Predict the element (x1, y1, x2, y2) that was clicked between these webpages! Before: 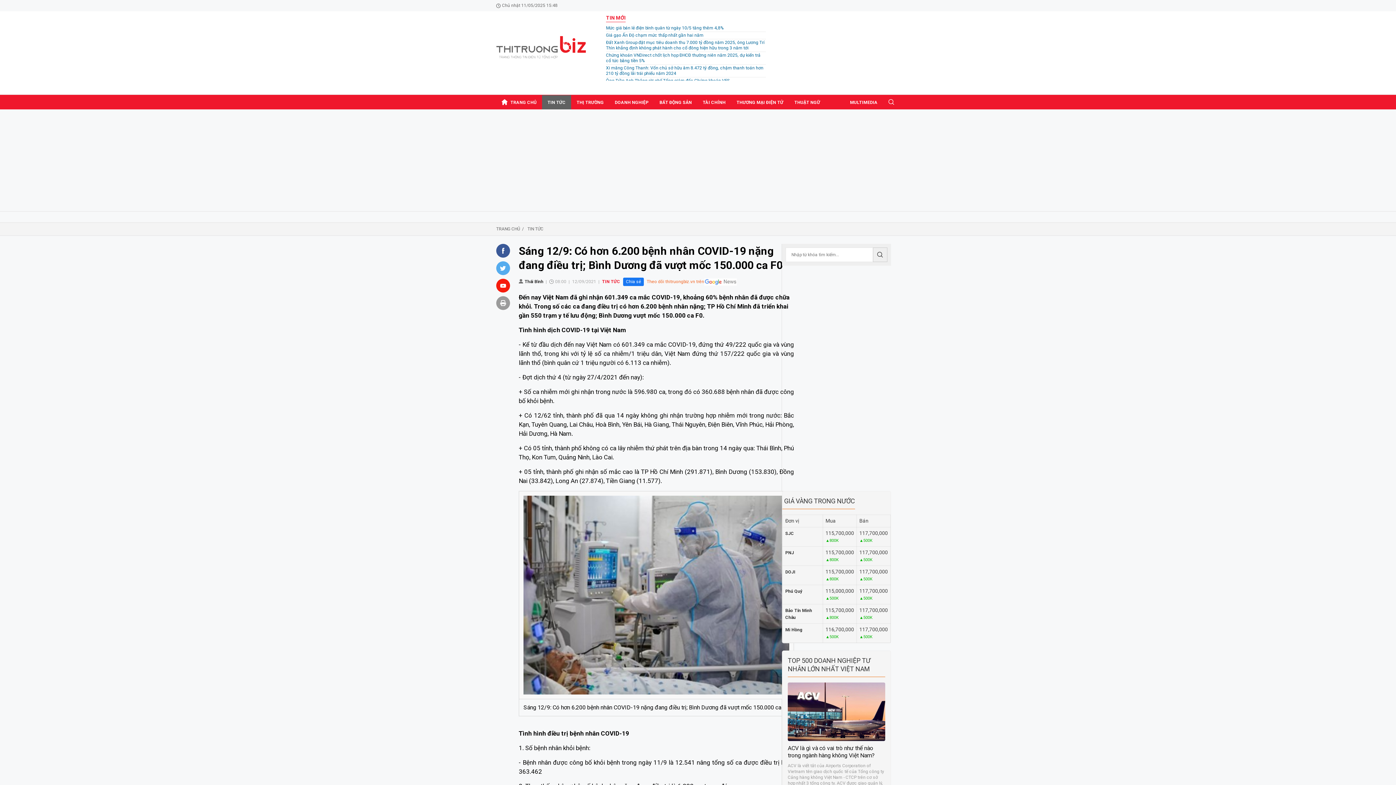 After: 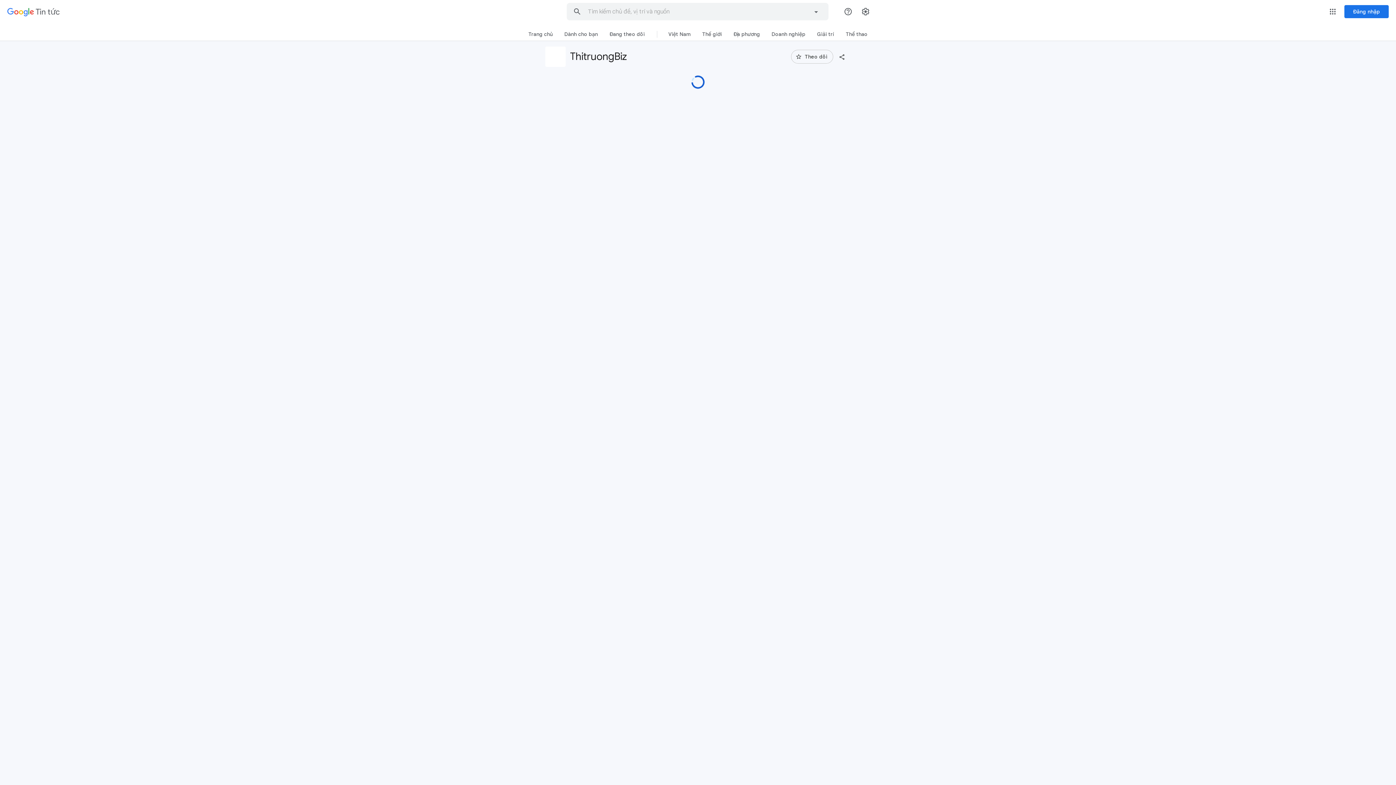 Action: label: Theo dõi thitruongbiz.vn trên bbox: (646, 278, 737, 285)